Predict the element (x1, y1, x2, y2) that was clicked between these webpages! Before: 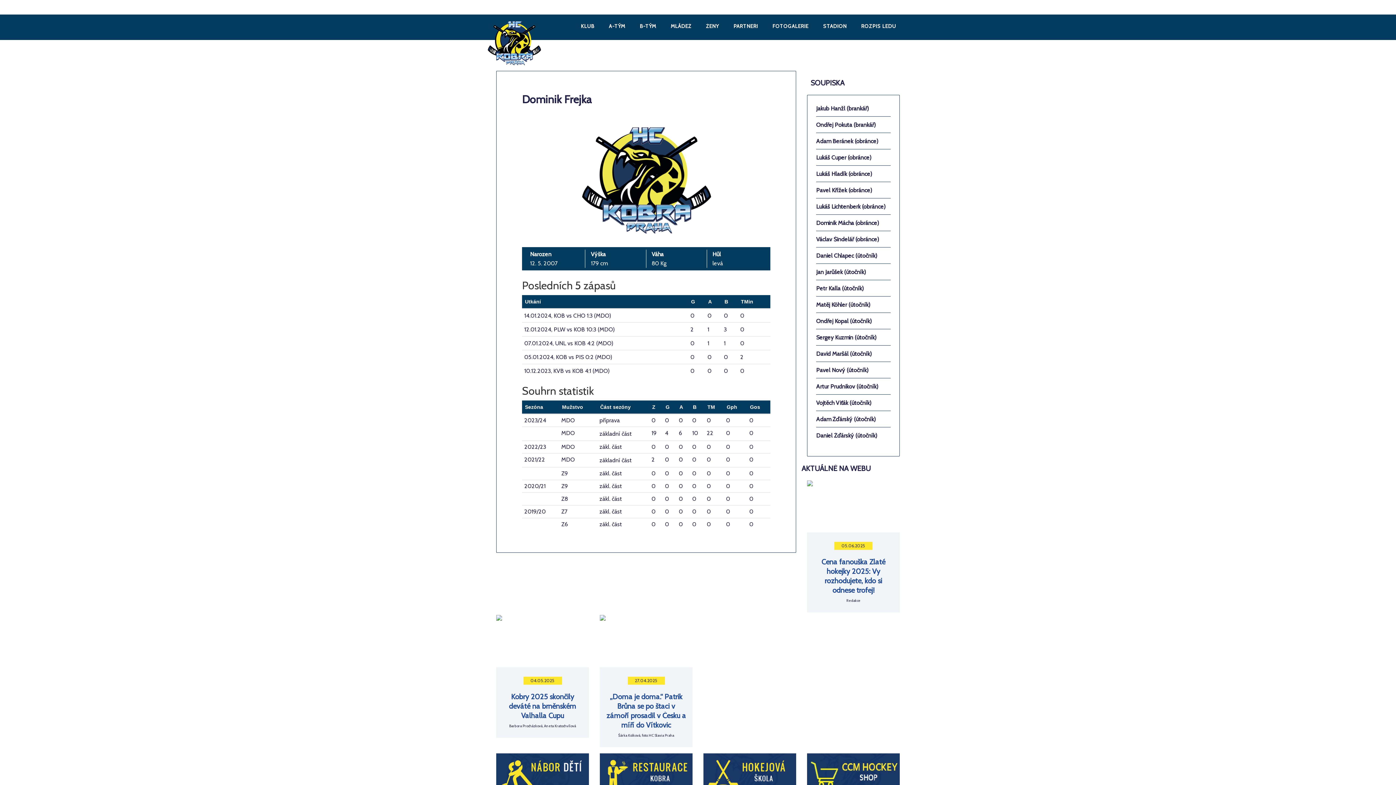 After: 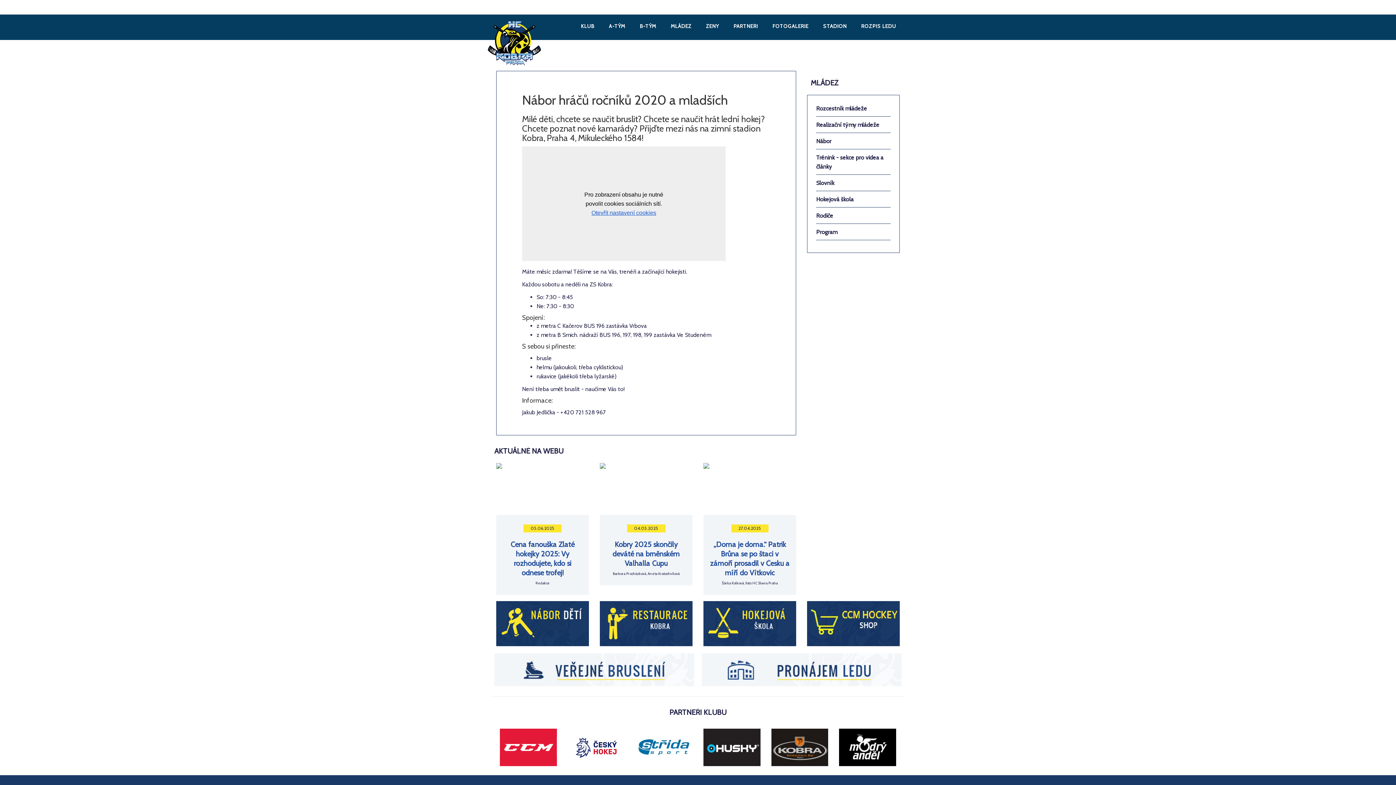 Action: bbox: (496, 772, 589, 779)